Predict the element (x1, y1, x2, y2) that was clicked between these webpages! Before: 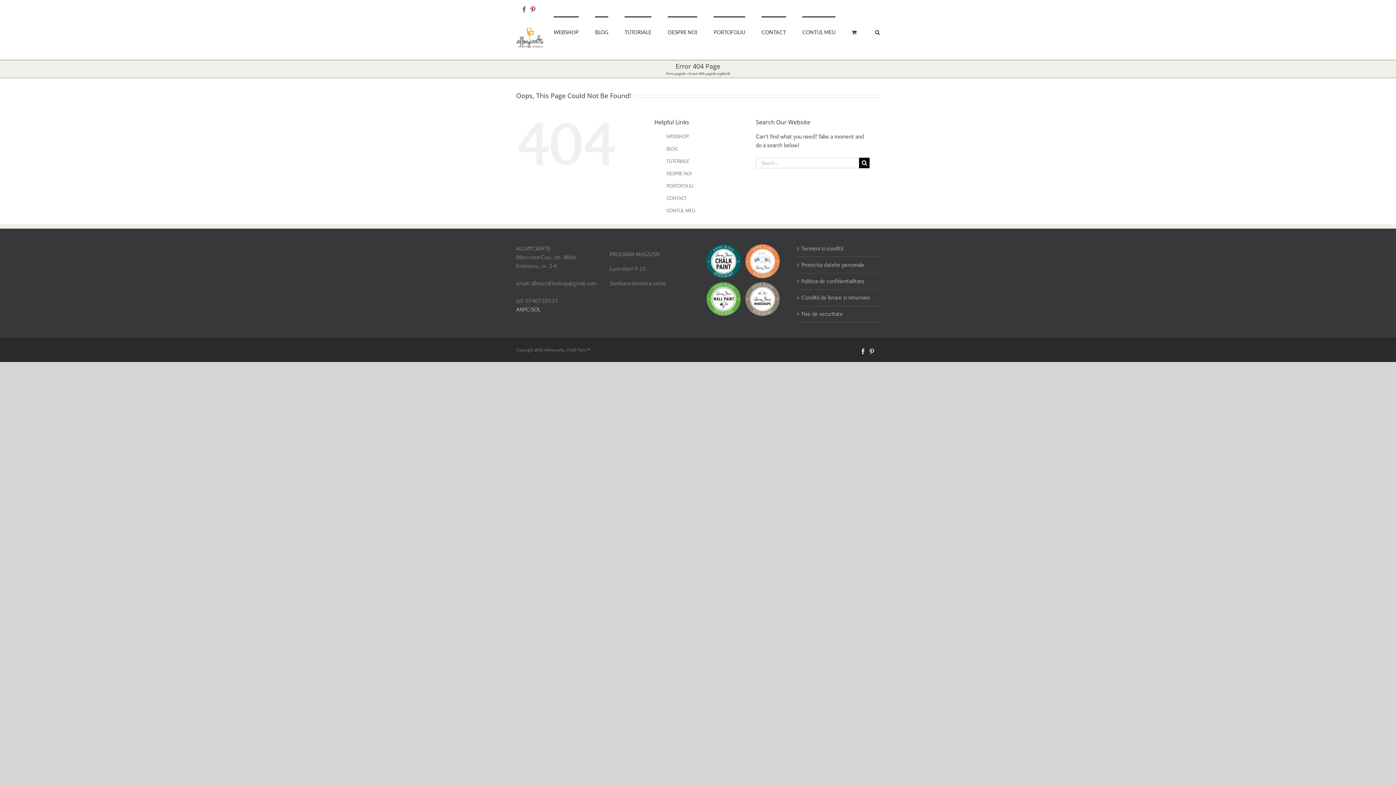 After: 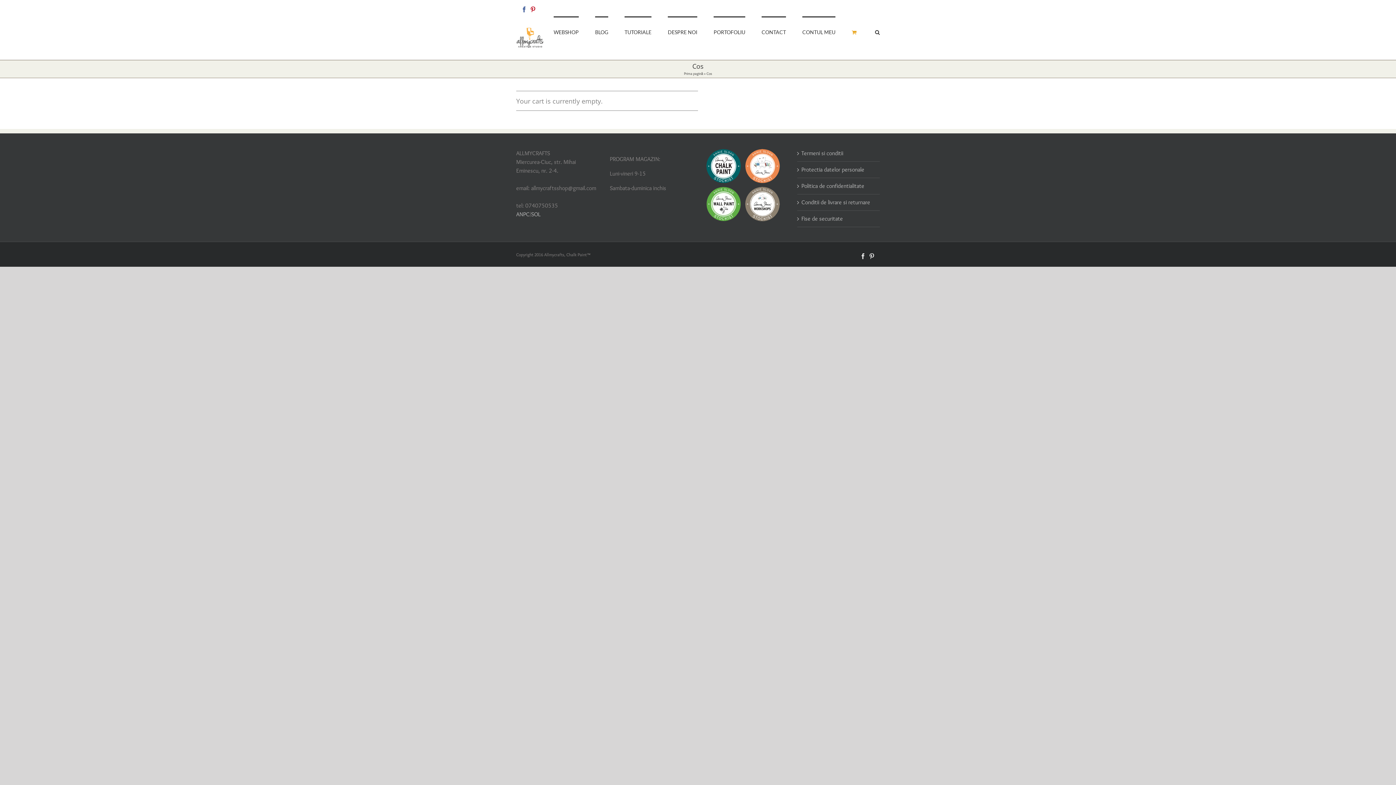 Action: bbox: (852, 16, 858, 46)